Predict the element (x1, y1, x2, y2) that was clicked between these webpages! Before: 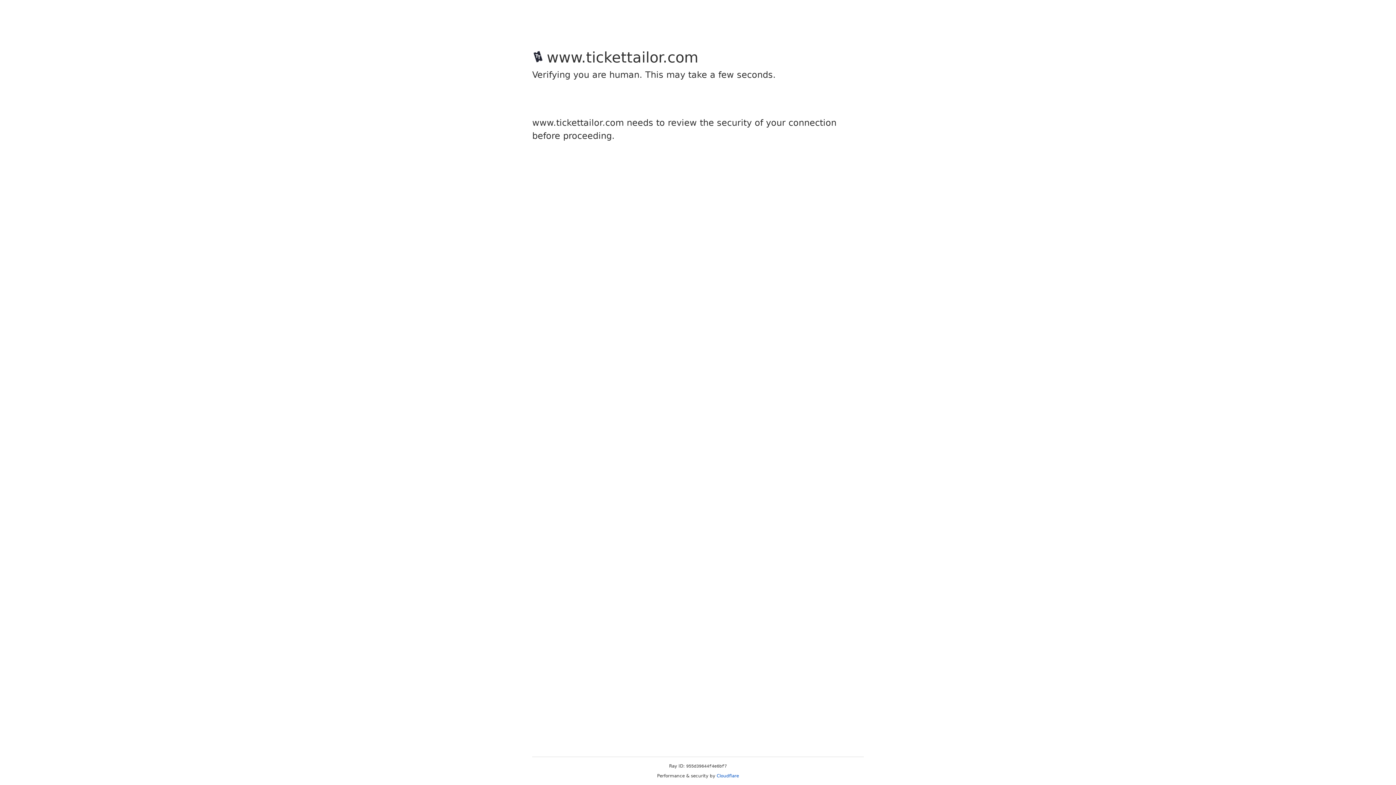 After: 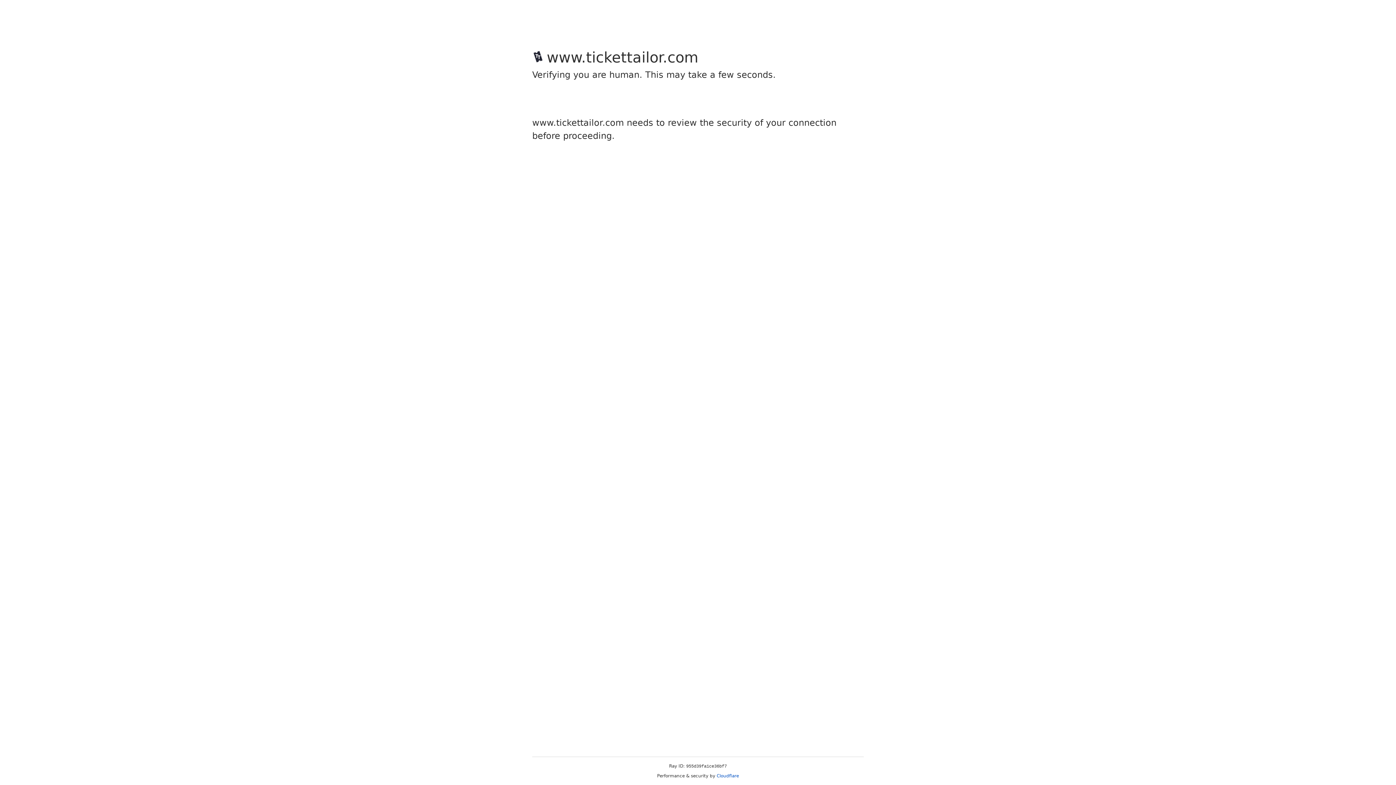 Action: label: Cloudflare bbox: (716, 773, 739, 778)